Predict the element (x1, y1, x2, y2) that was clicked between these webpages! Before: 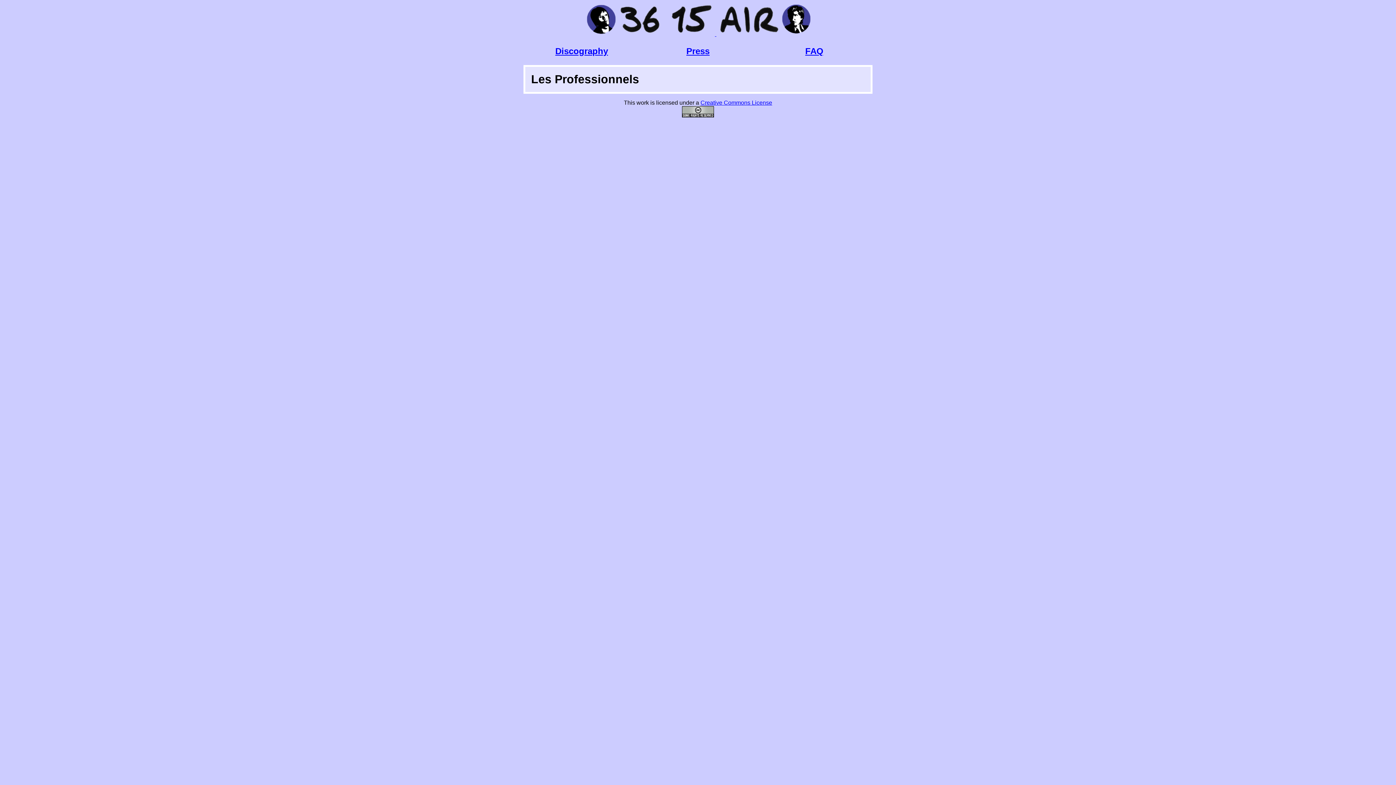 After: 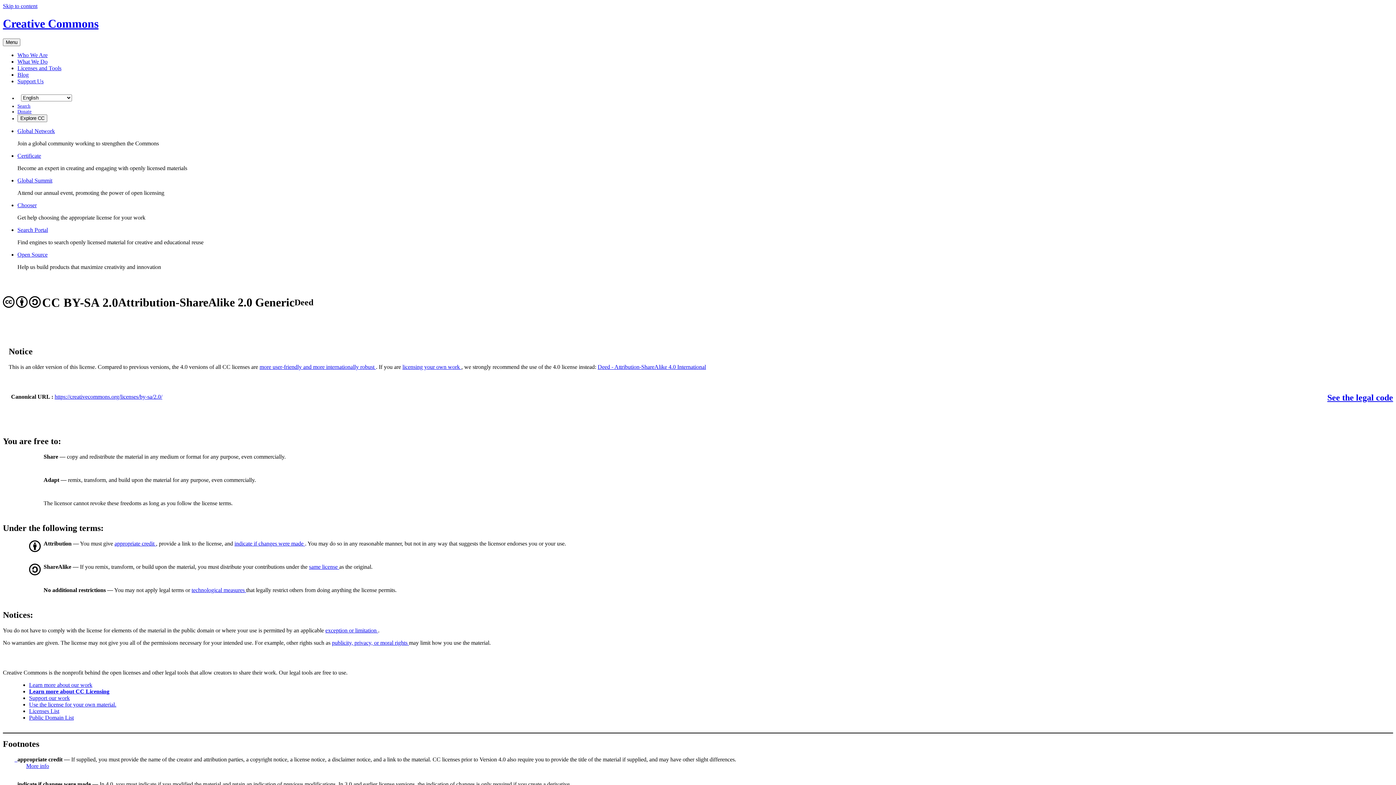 Action: bbox: (700, 99, 772, 105) label: Creative Commons License